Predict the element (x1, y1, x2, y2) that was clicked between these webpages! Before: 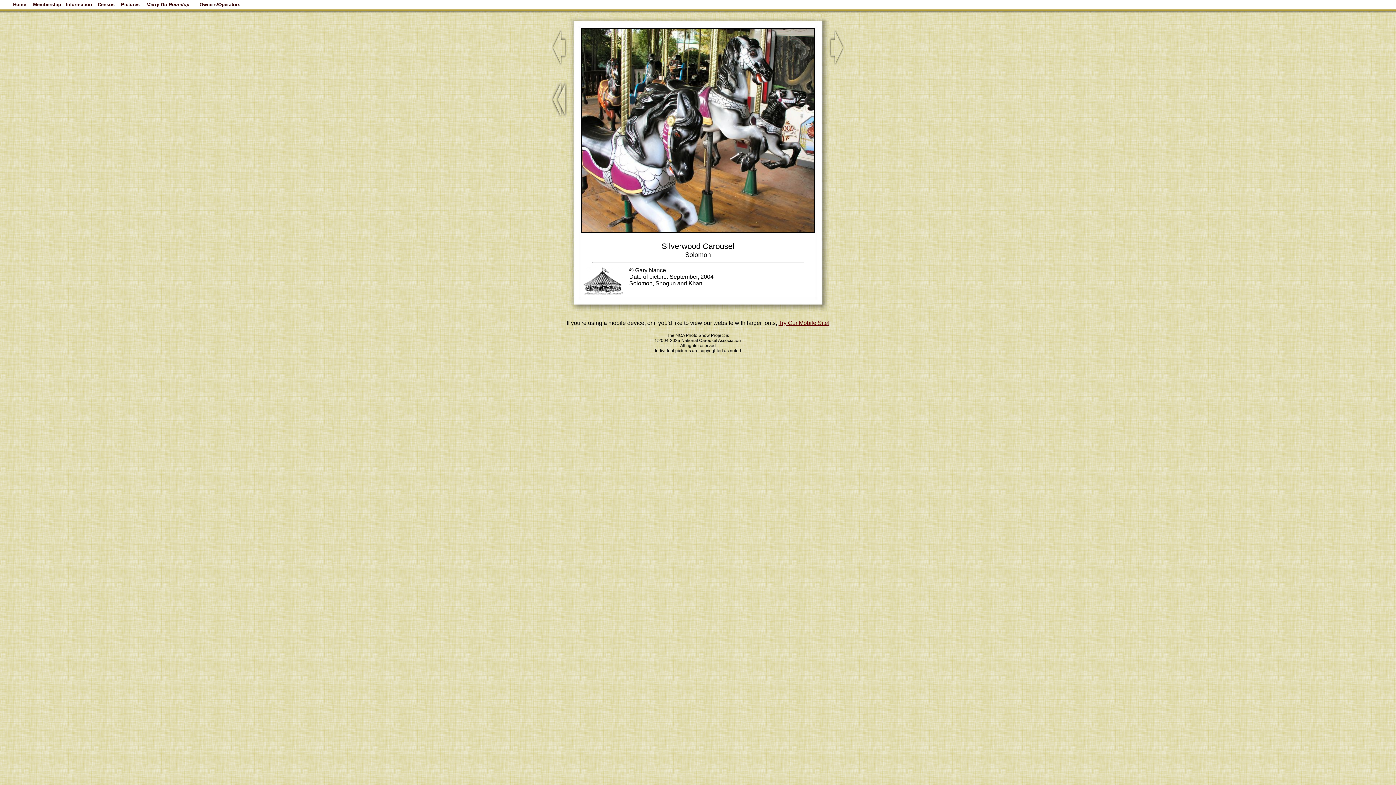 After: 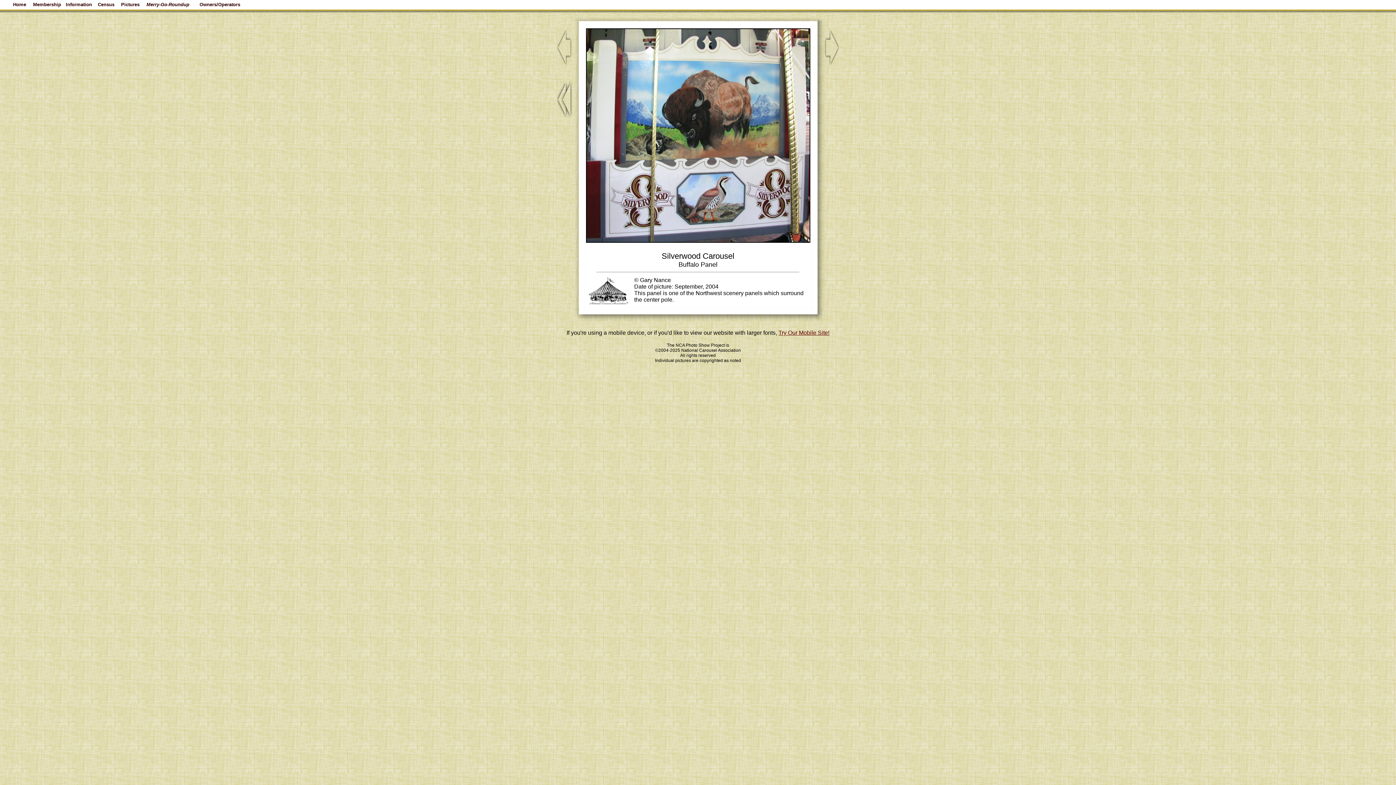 Action: bbox: (581, 228, 815, 234)